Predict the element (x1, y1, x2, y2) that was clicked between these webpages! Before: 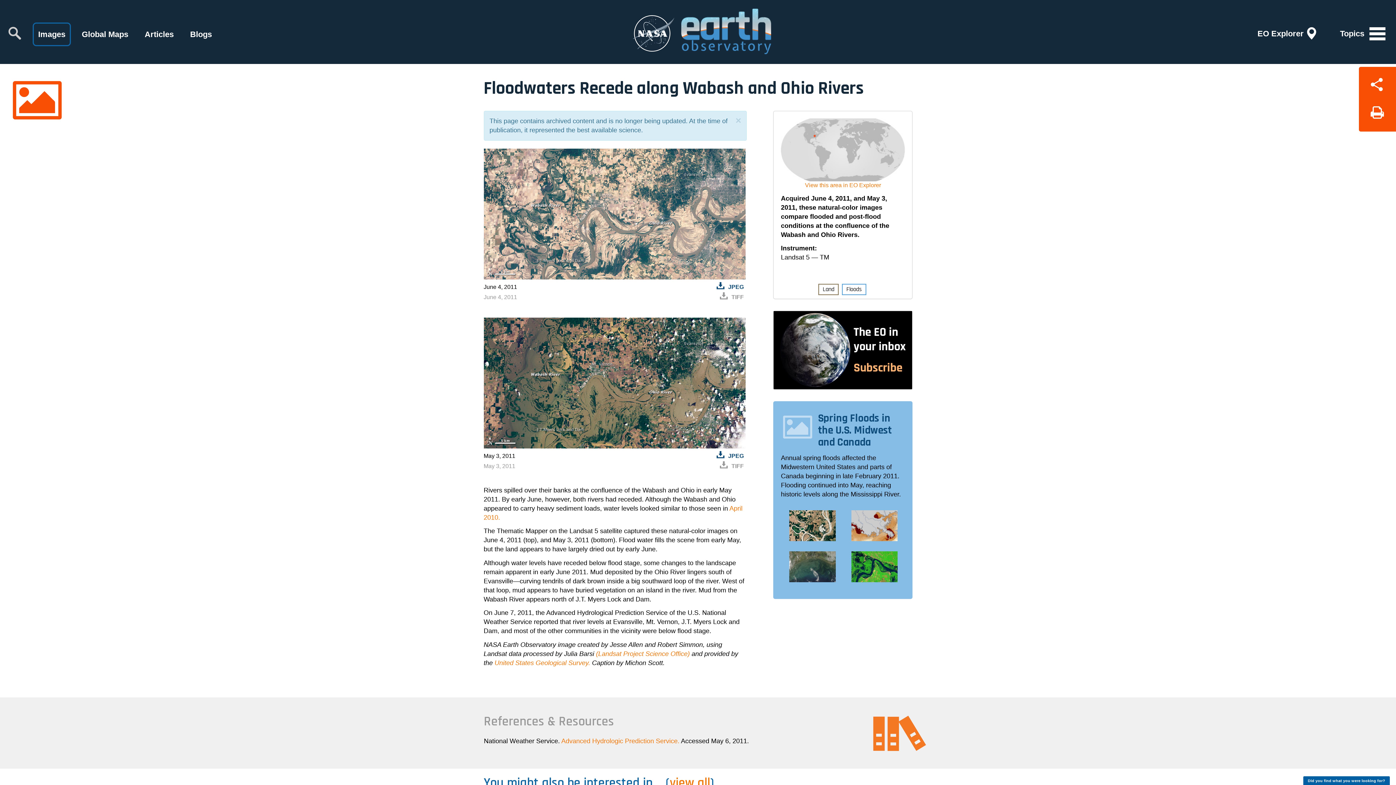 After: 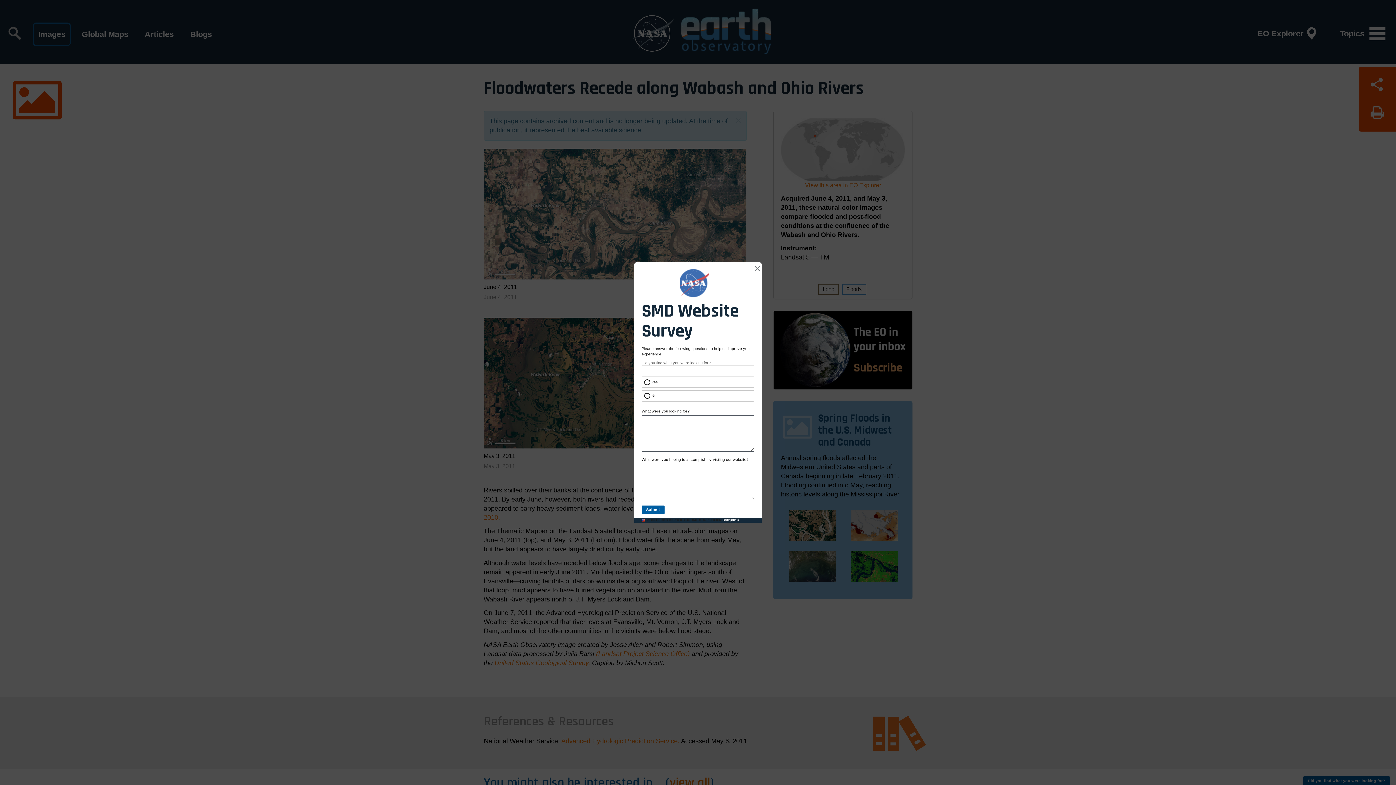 Action: bbox: (1303, 776, 1390, 785) label: Did you find what you were looking for?